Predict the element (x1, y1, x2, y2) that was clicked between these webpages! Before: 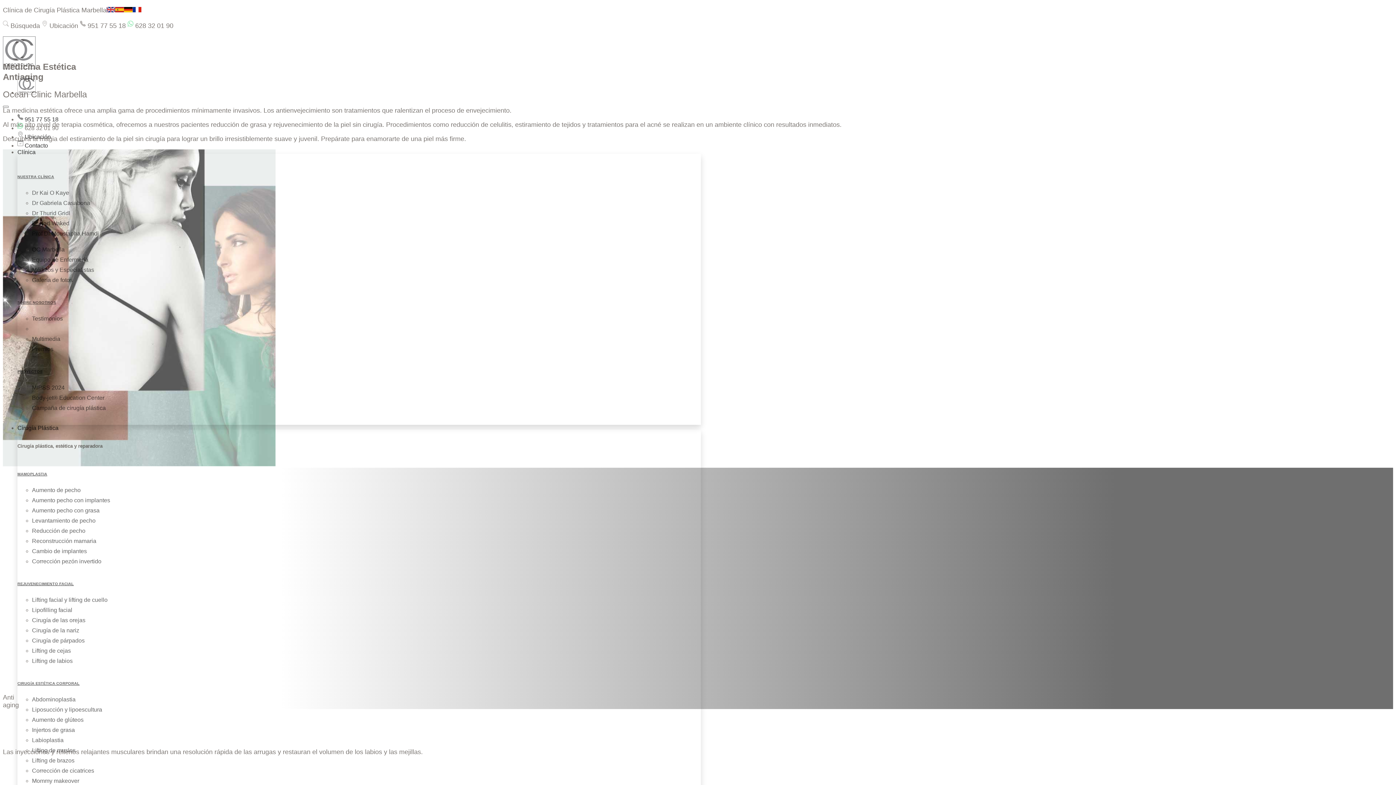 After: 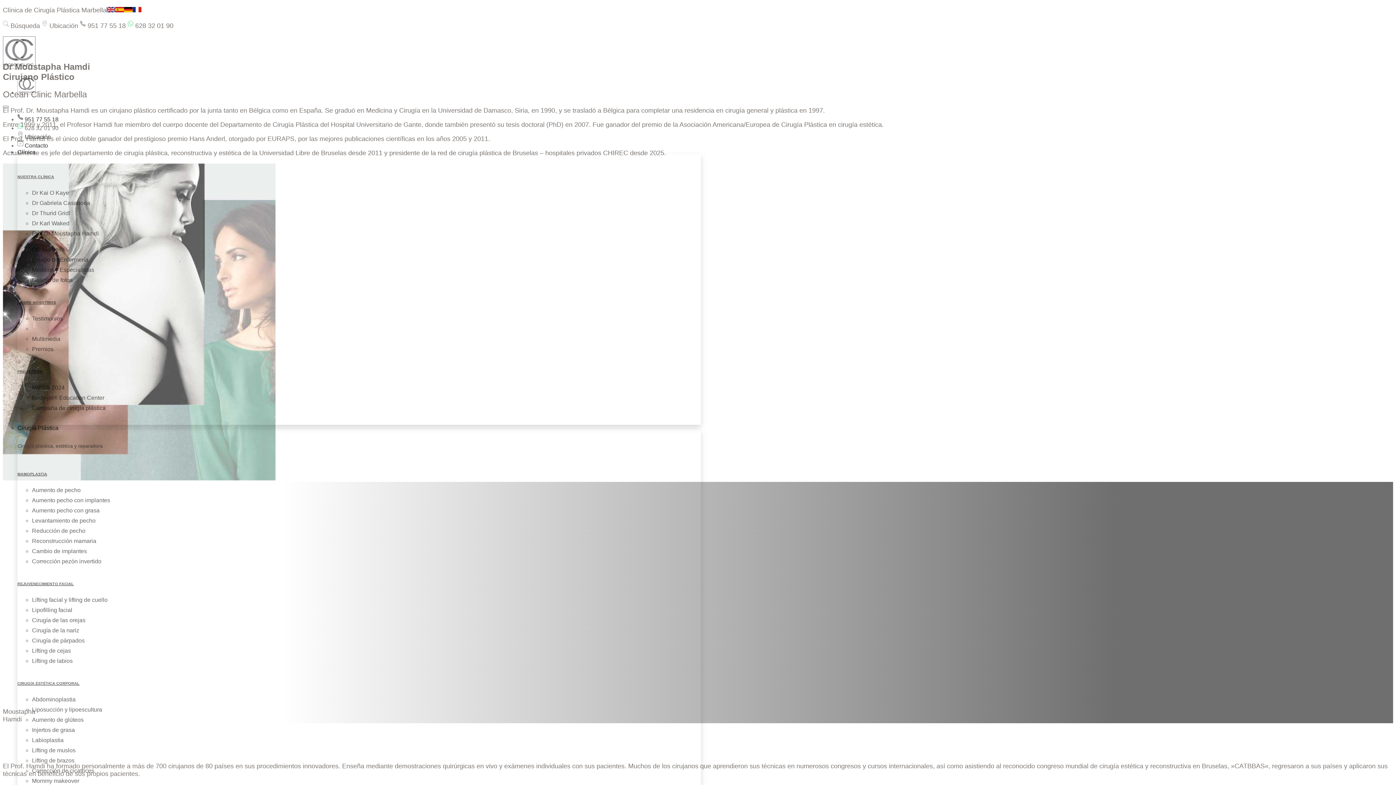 Action: bbox: (32, 230, 98, 236) label: Prof Dr Moustapha Hamdi